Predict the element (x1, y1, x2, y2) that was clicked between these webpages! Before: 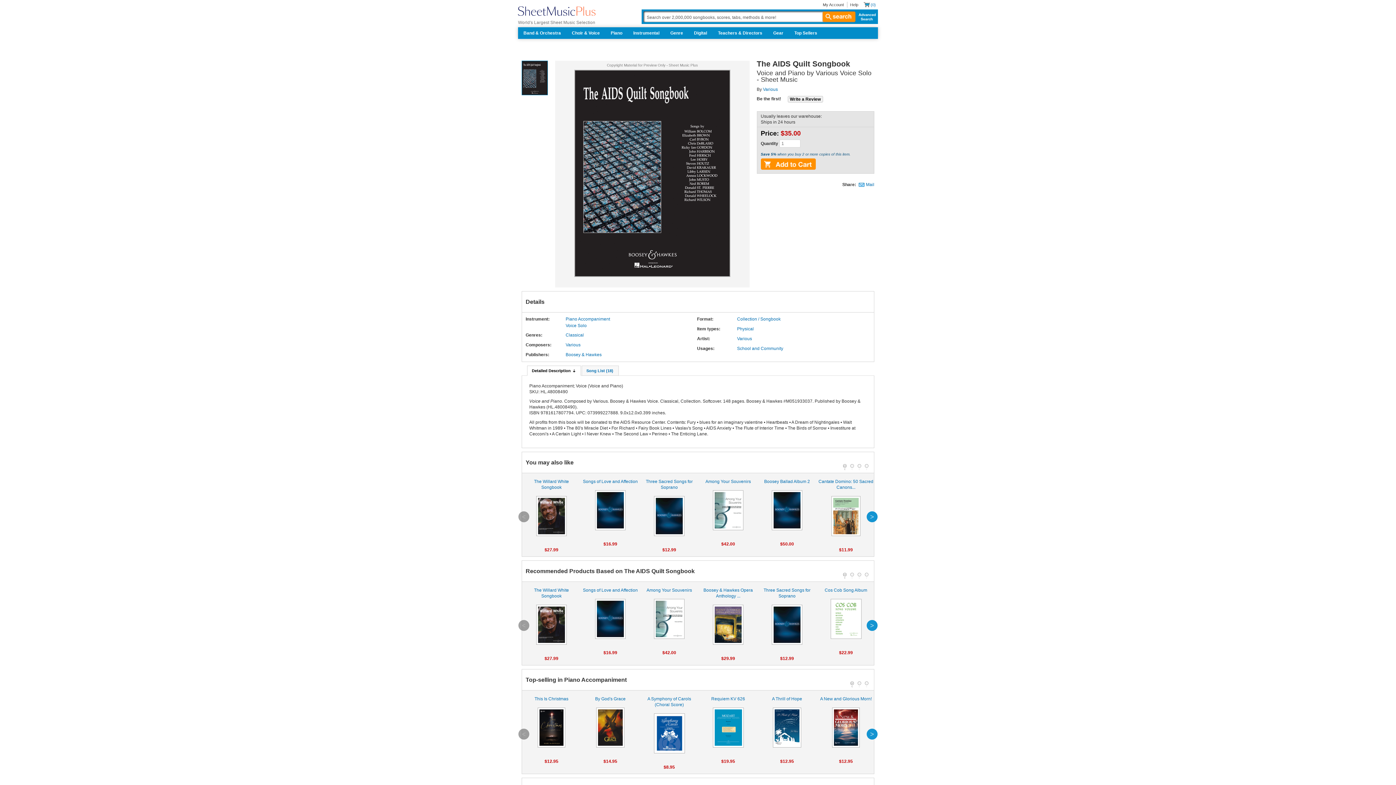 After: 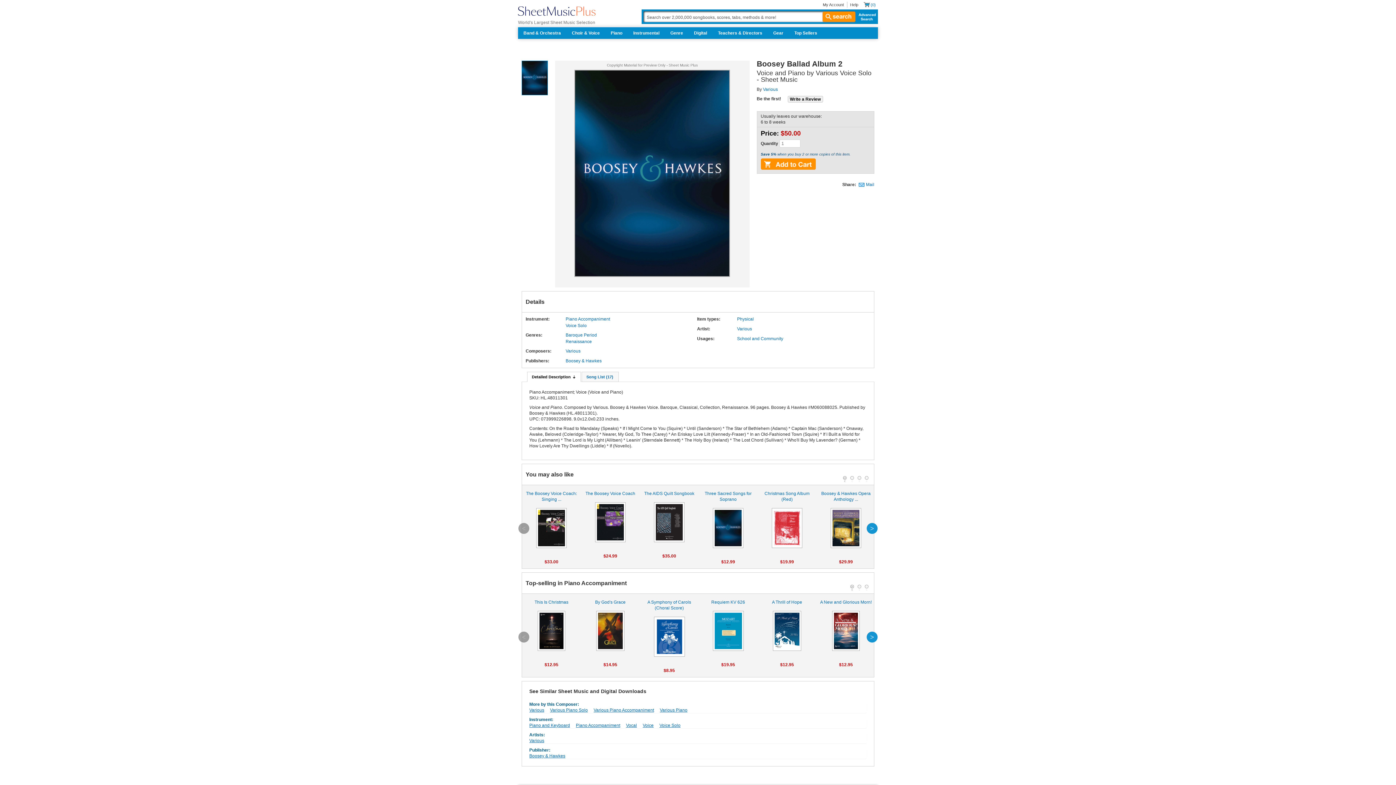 Action: bbox: (759, 478, 814, 530) label: Boosey Ballad Album 2

